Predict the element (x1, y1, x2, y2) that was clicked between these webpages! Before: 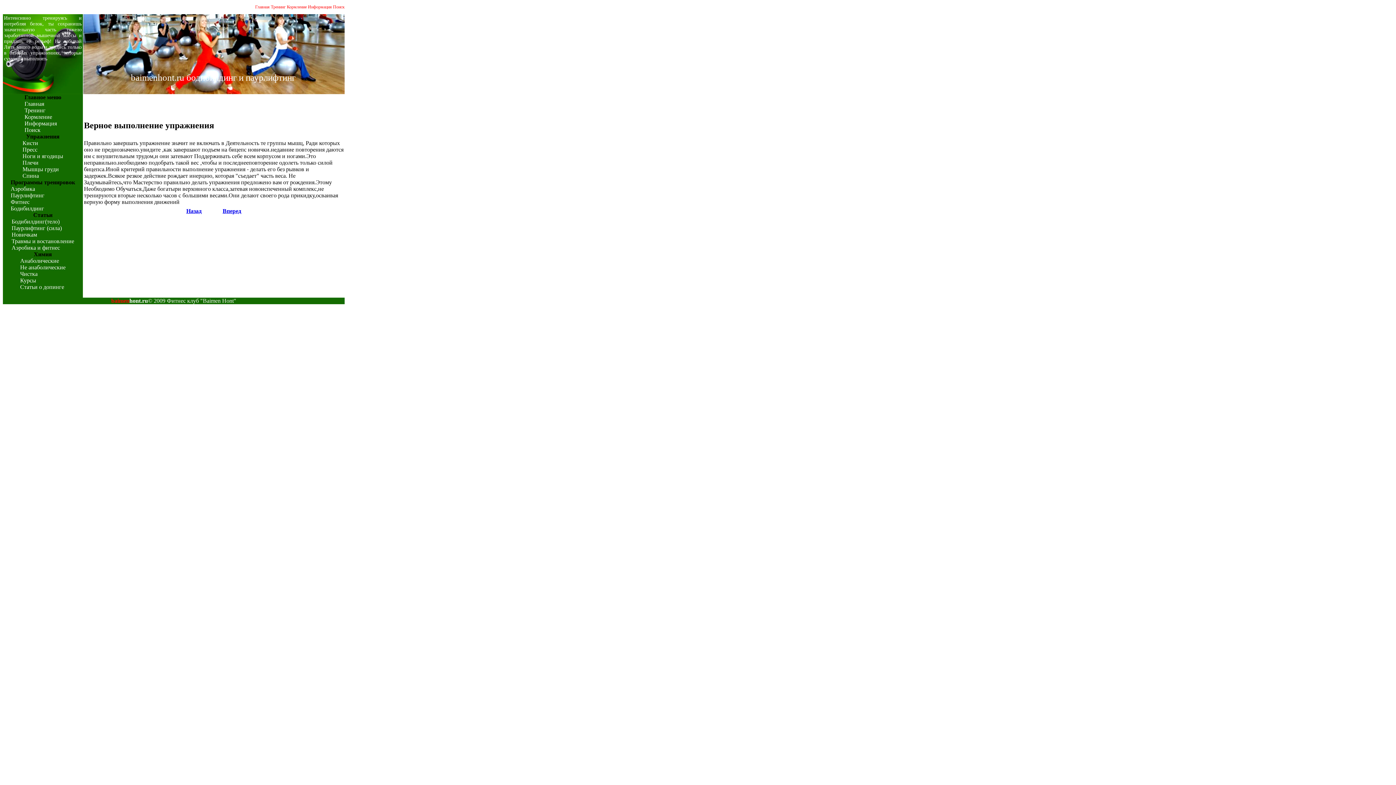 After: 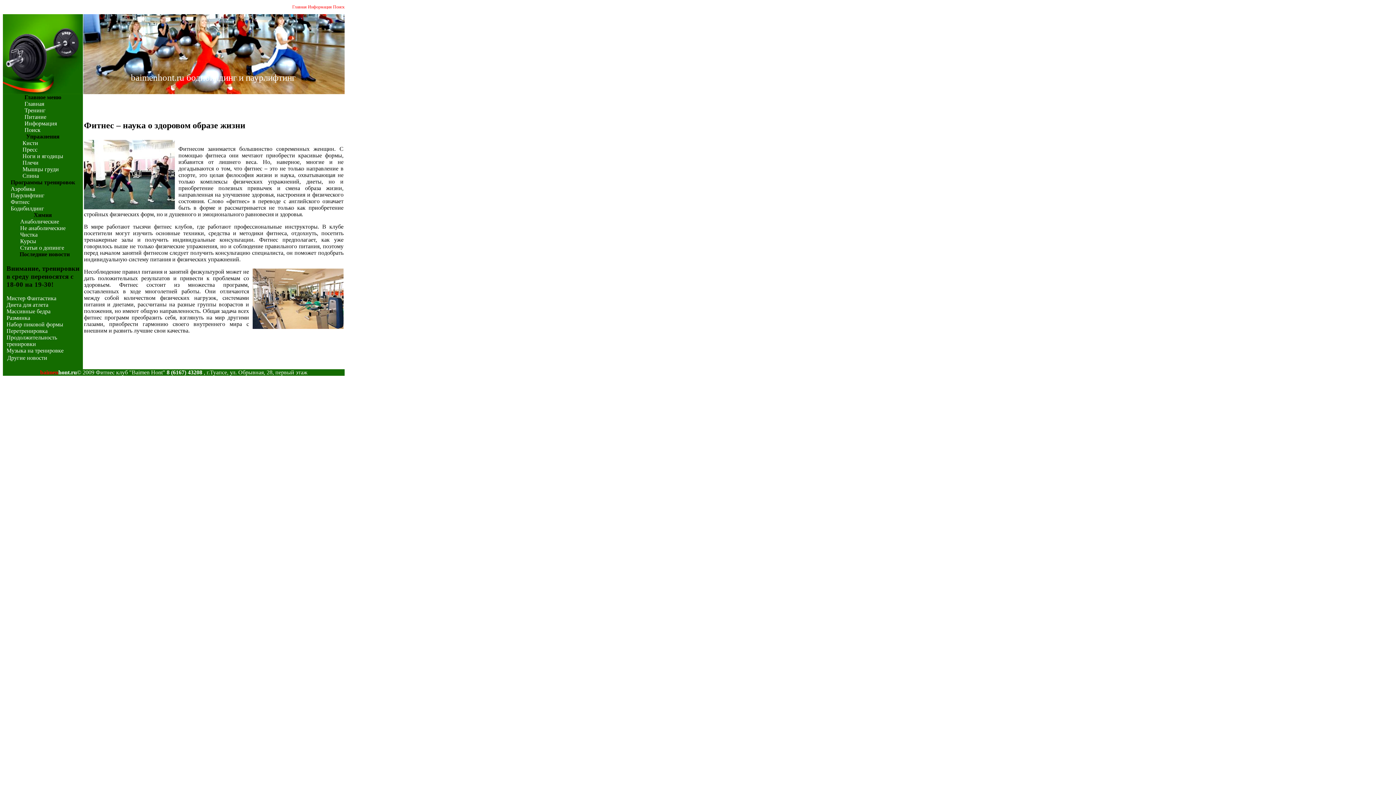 Action: label: Паурлифтинг (сила) bbox: (11, 225, 61, 231)